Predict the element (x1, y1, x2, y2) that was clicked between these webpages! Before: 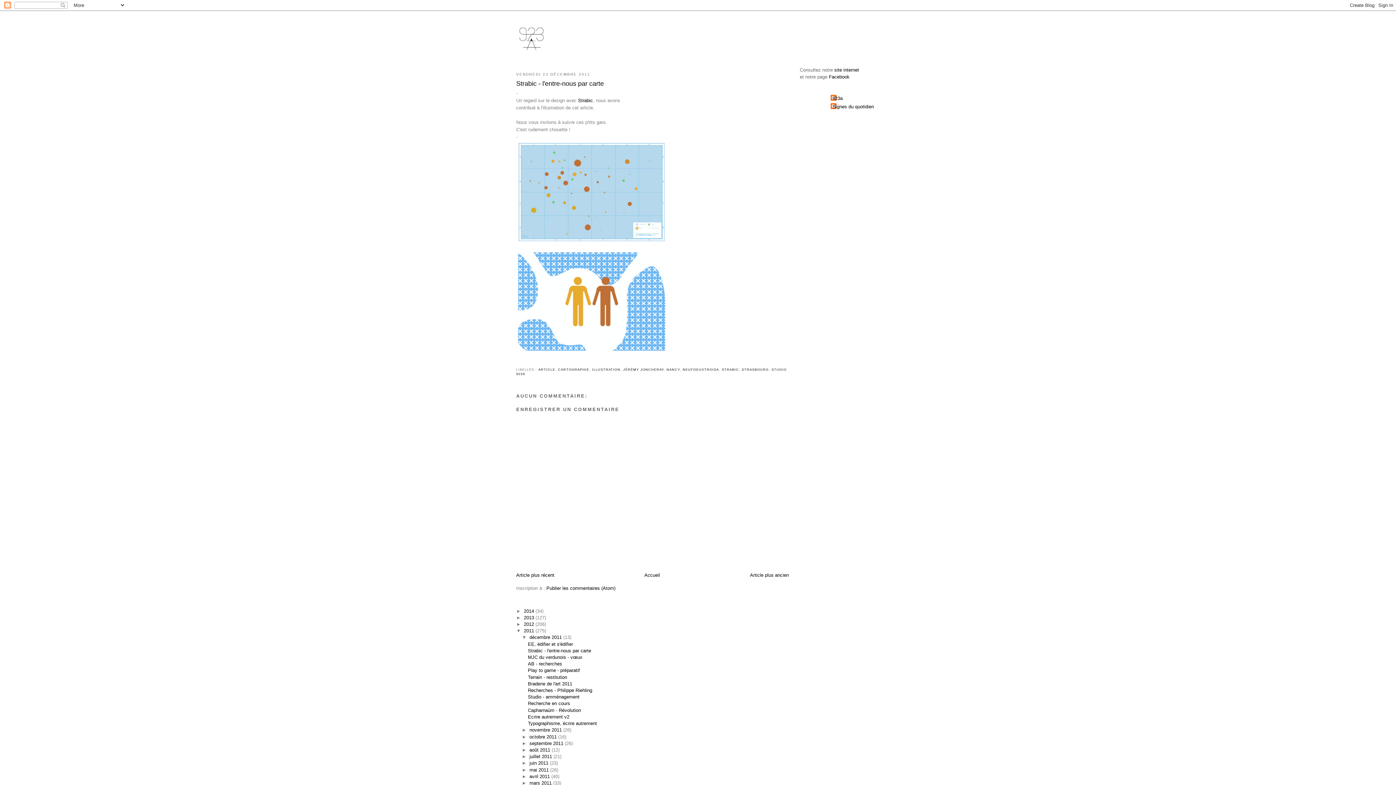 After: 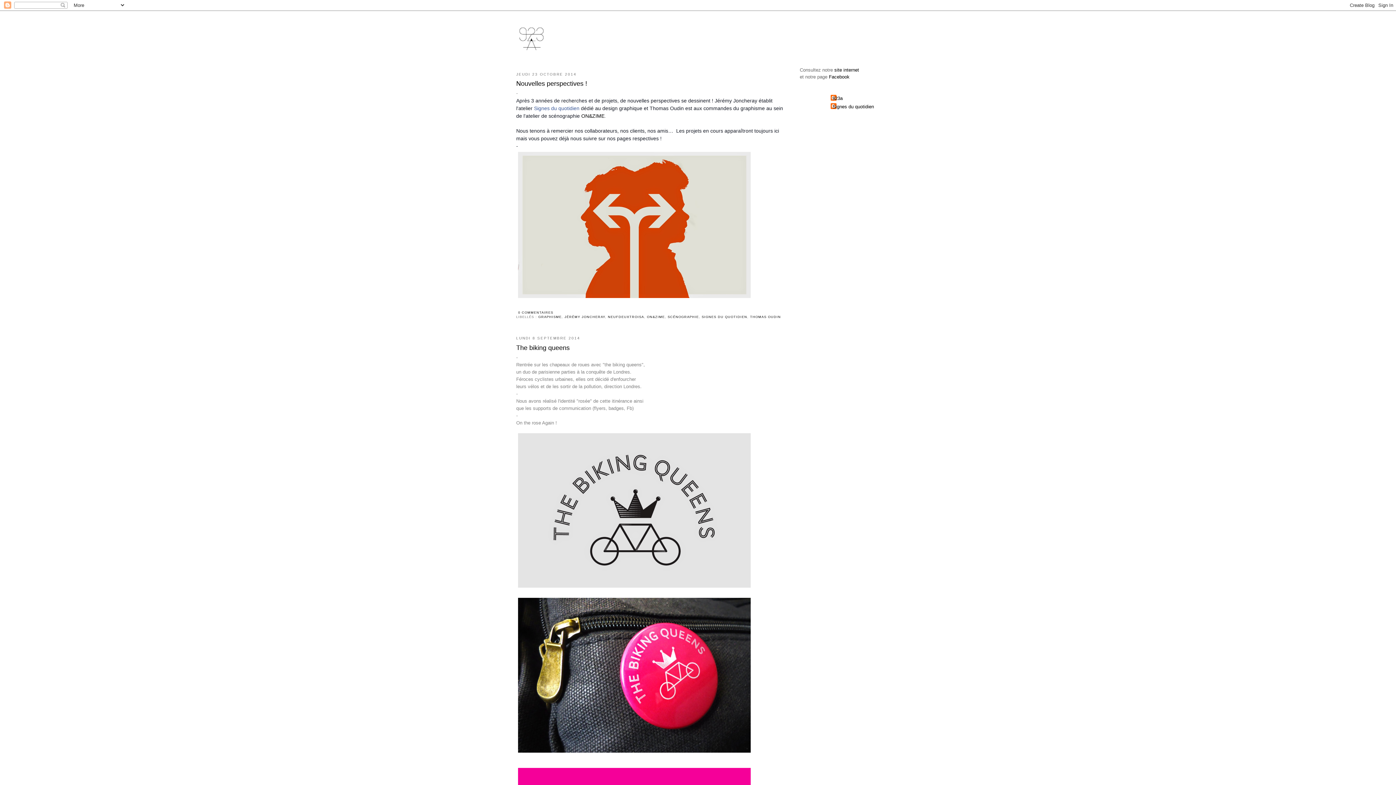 Action: bbox: (644, 572, 660, 578) label: Accueil